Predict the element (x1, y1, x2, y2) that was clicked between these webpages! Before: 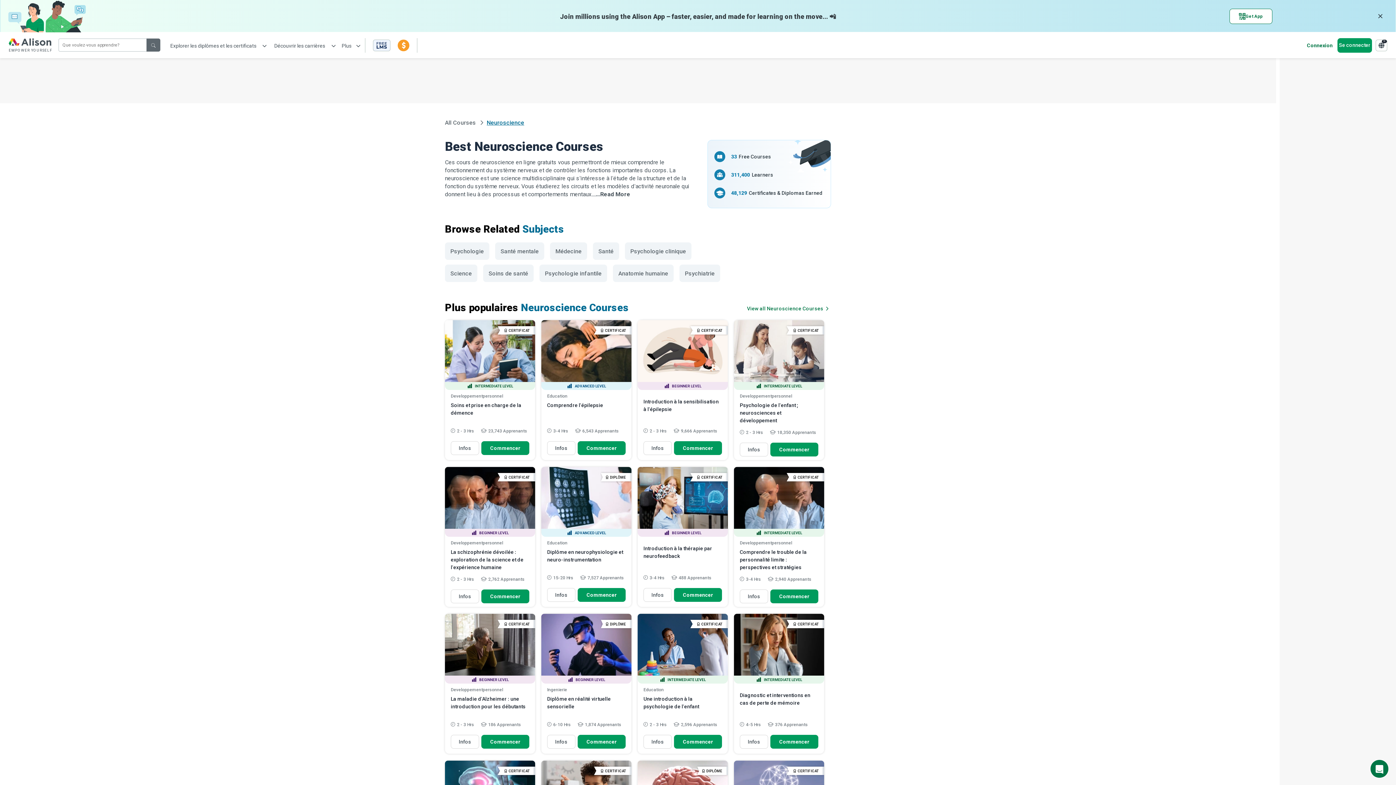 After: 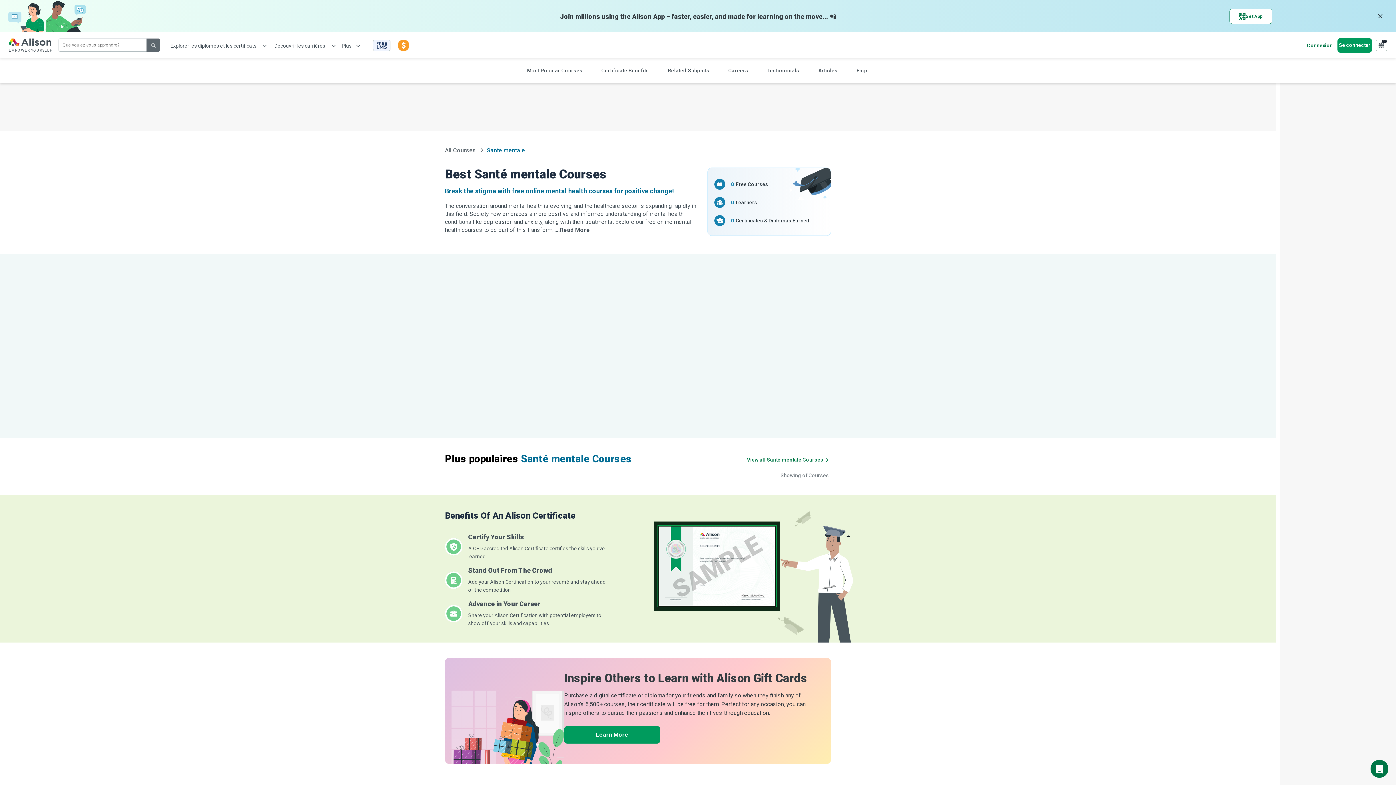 Action: label: Santé mentale bbox: (500, 247, 538, 254)